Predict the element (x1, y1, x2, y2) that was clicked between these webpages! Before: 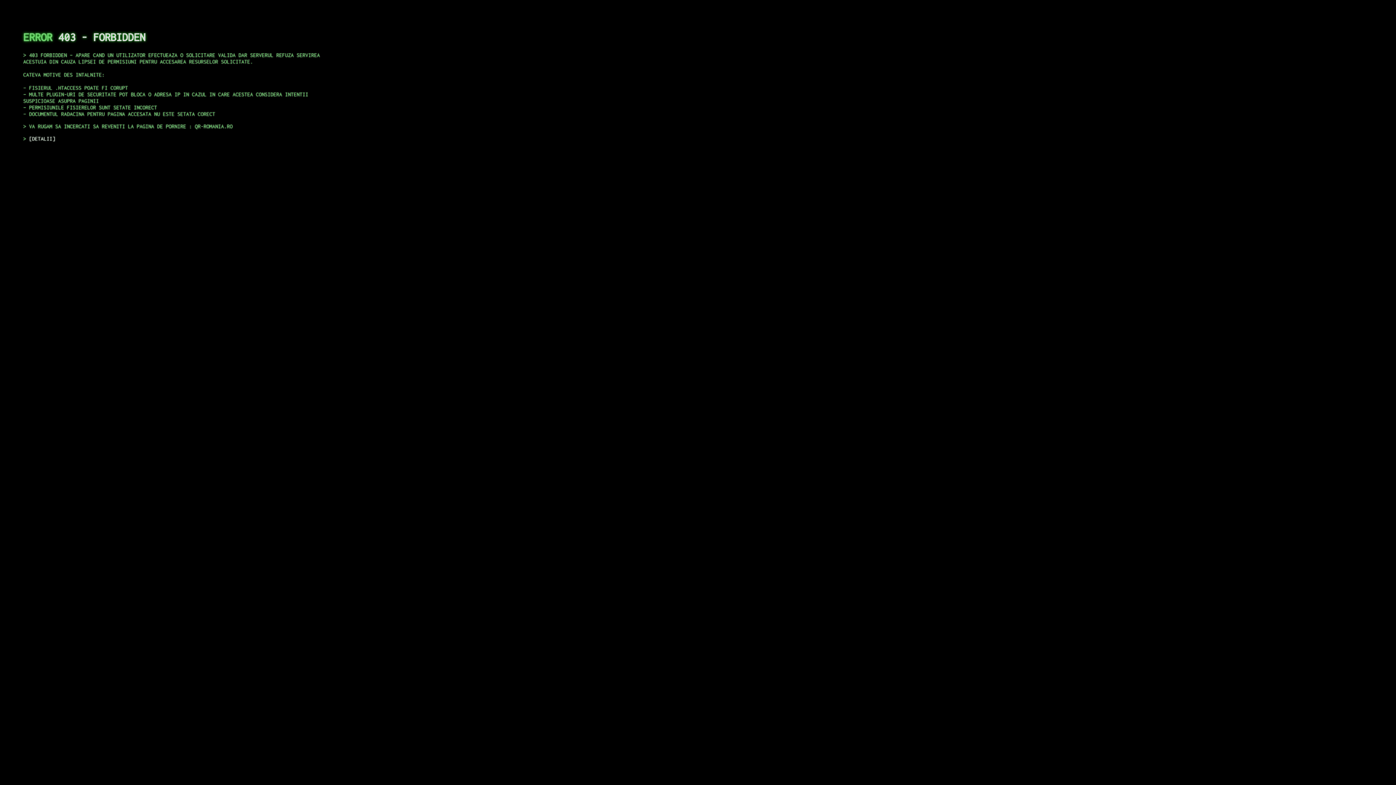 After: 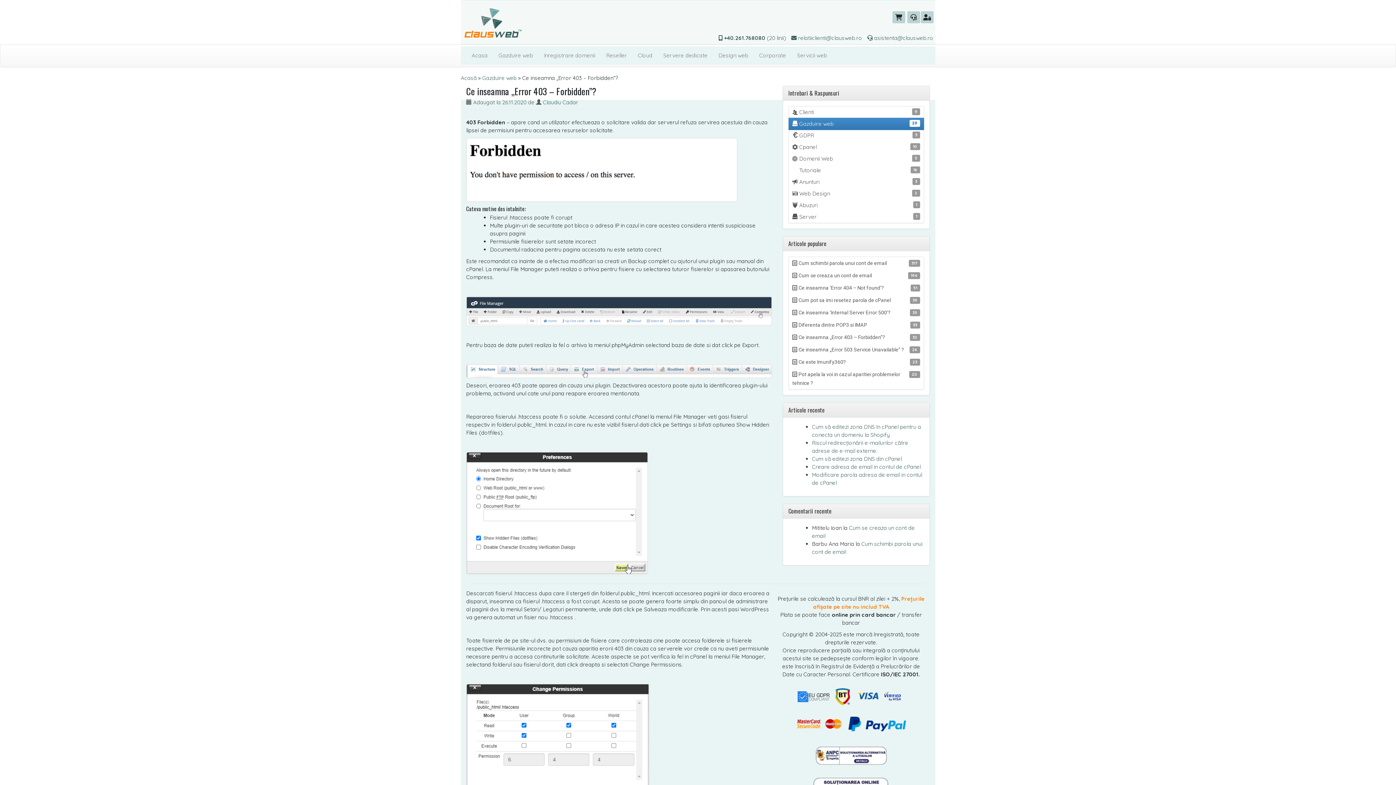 Action: bbox: (29, 135, 55, 141) label: DETALII